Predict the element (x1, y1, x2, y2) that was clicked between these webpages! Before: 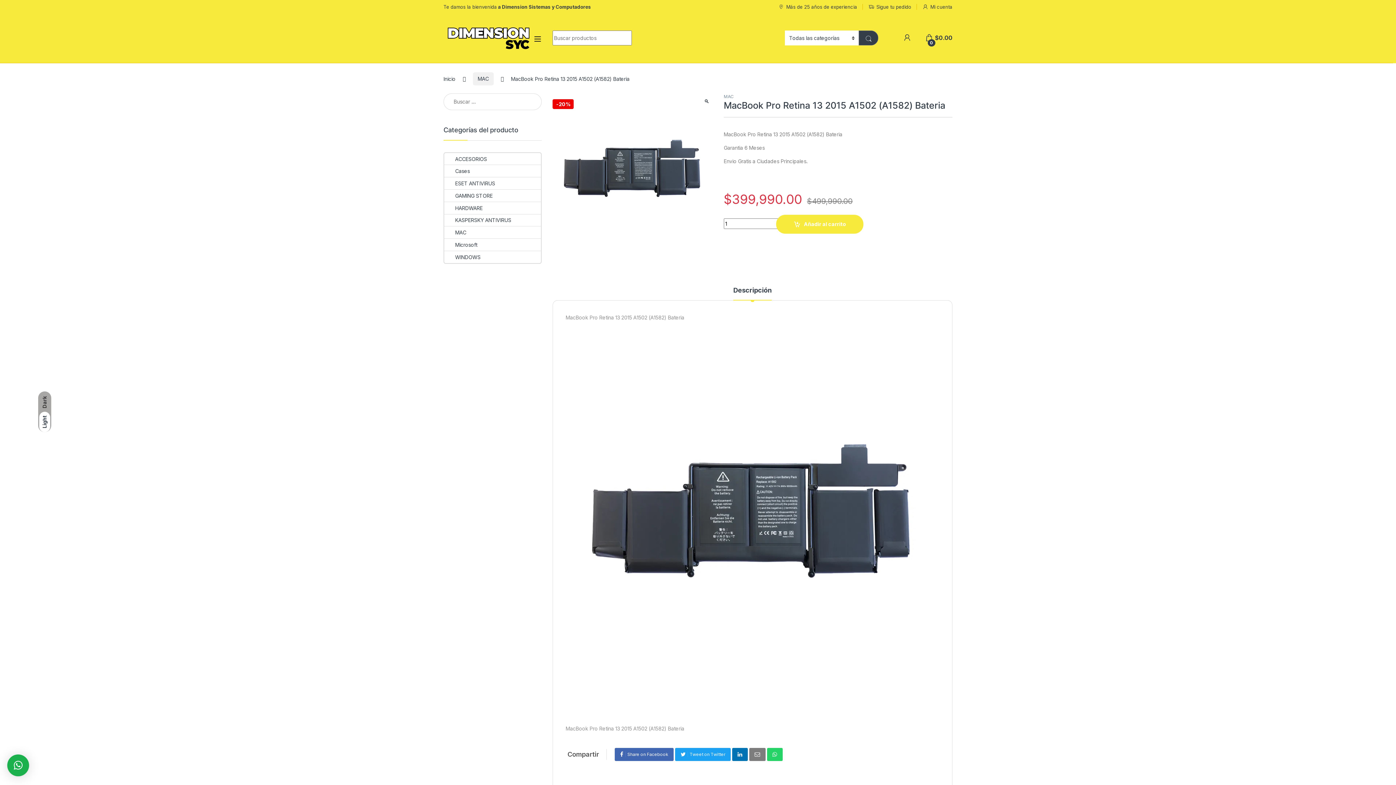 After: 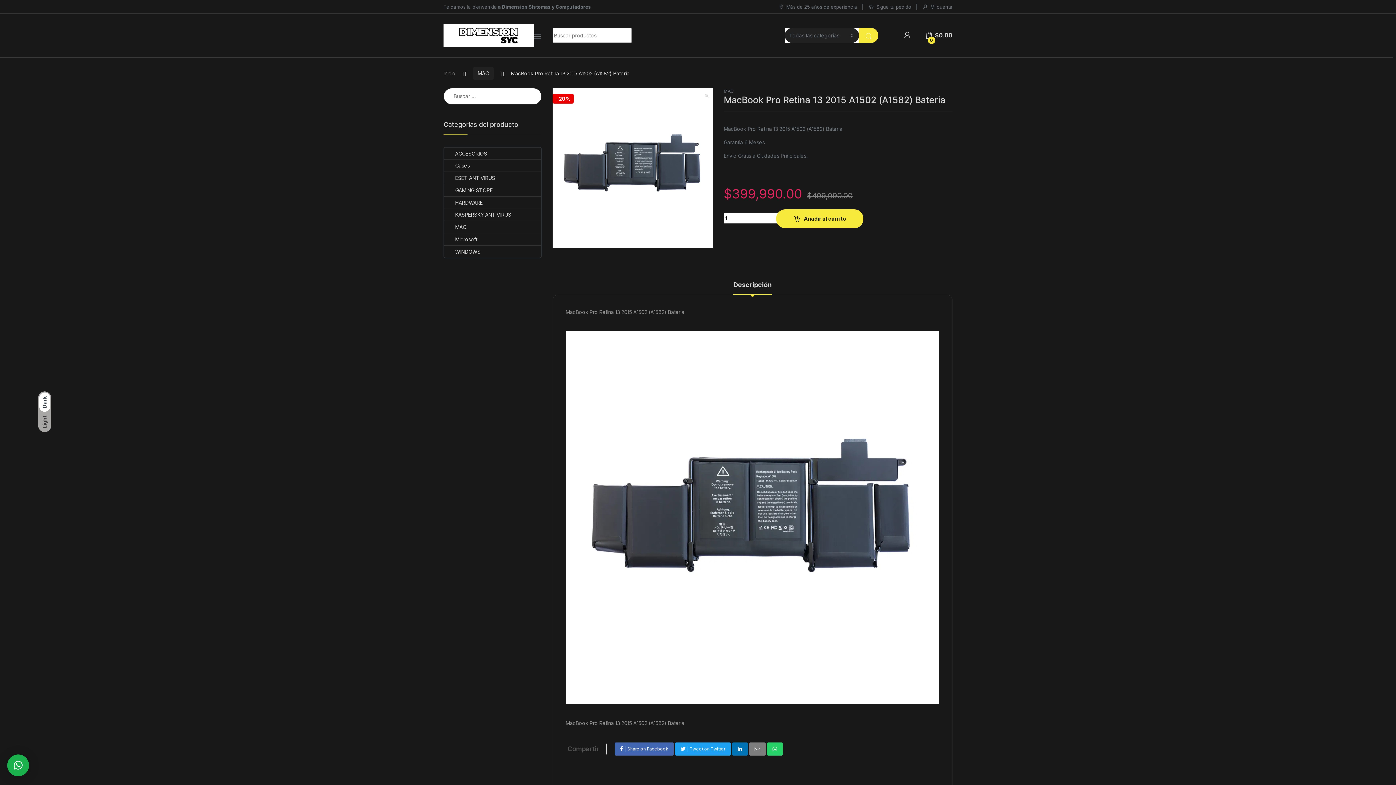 Action: bbox: (39, 412, 50, 432) label: Light